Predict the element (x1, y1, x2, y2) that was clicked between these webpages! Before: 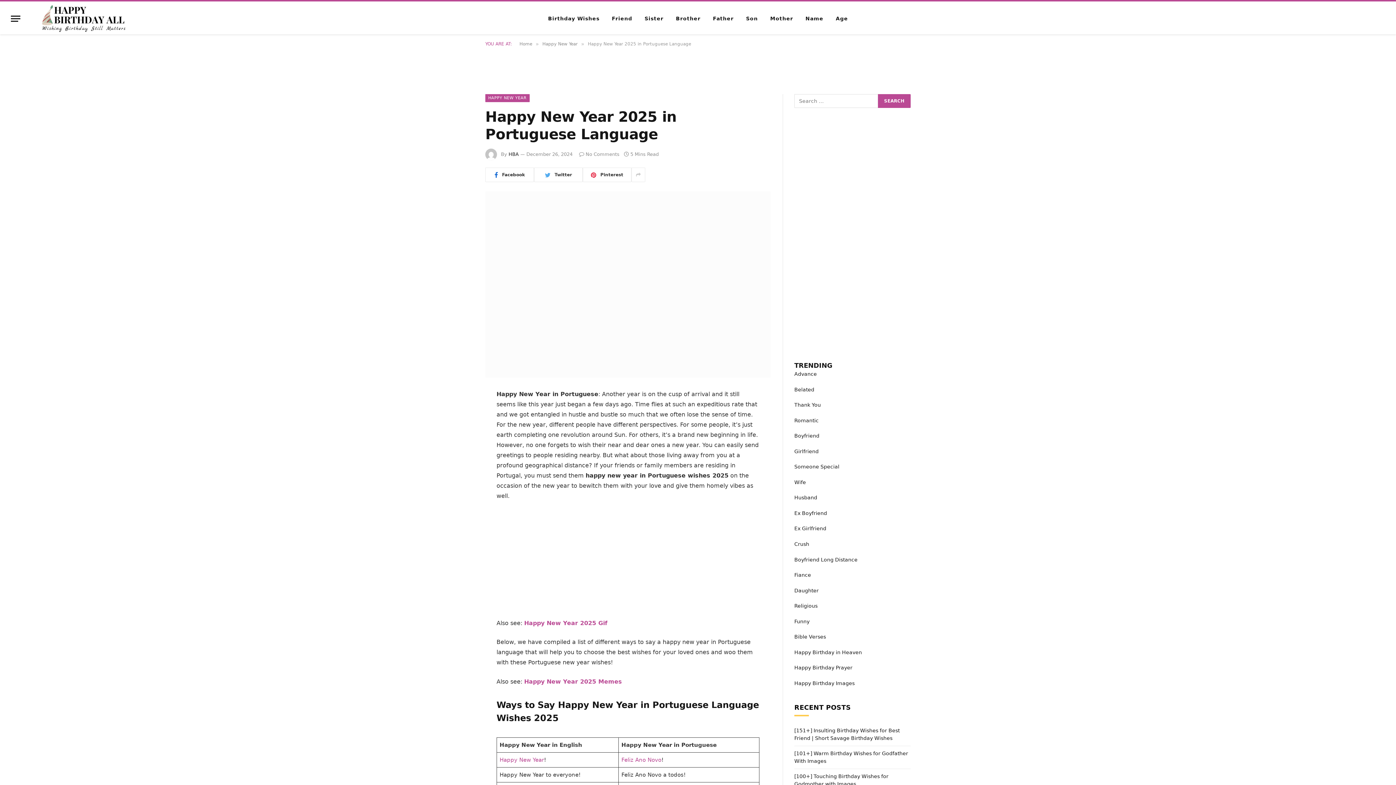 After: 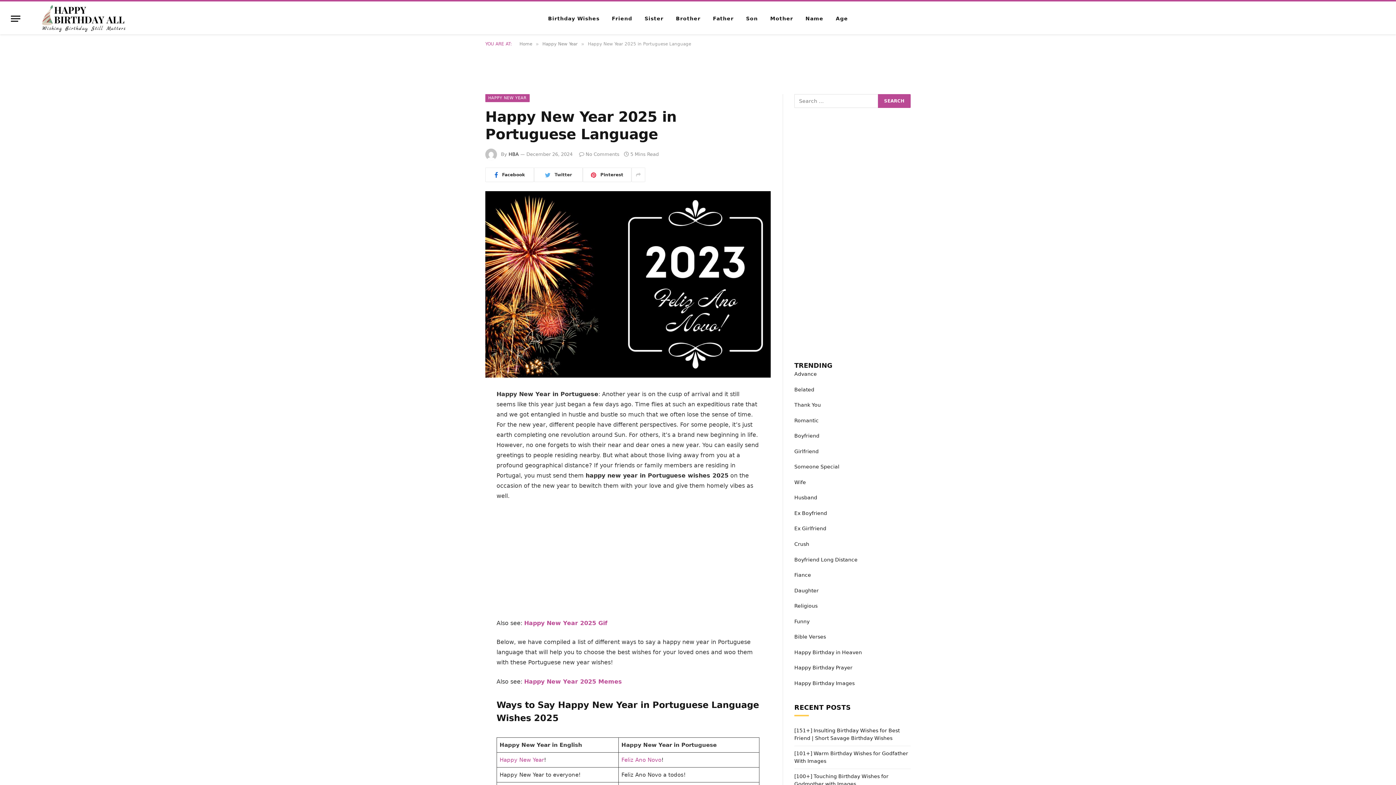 Action: label: Twitter bbox: (534, 167, 582, 182)